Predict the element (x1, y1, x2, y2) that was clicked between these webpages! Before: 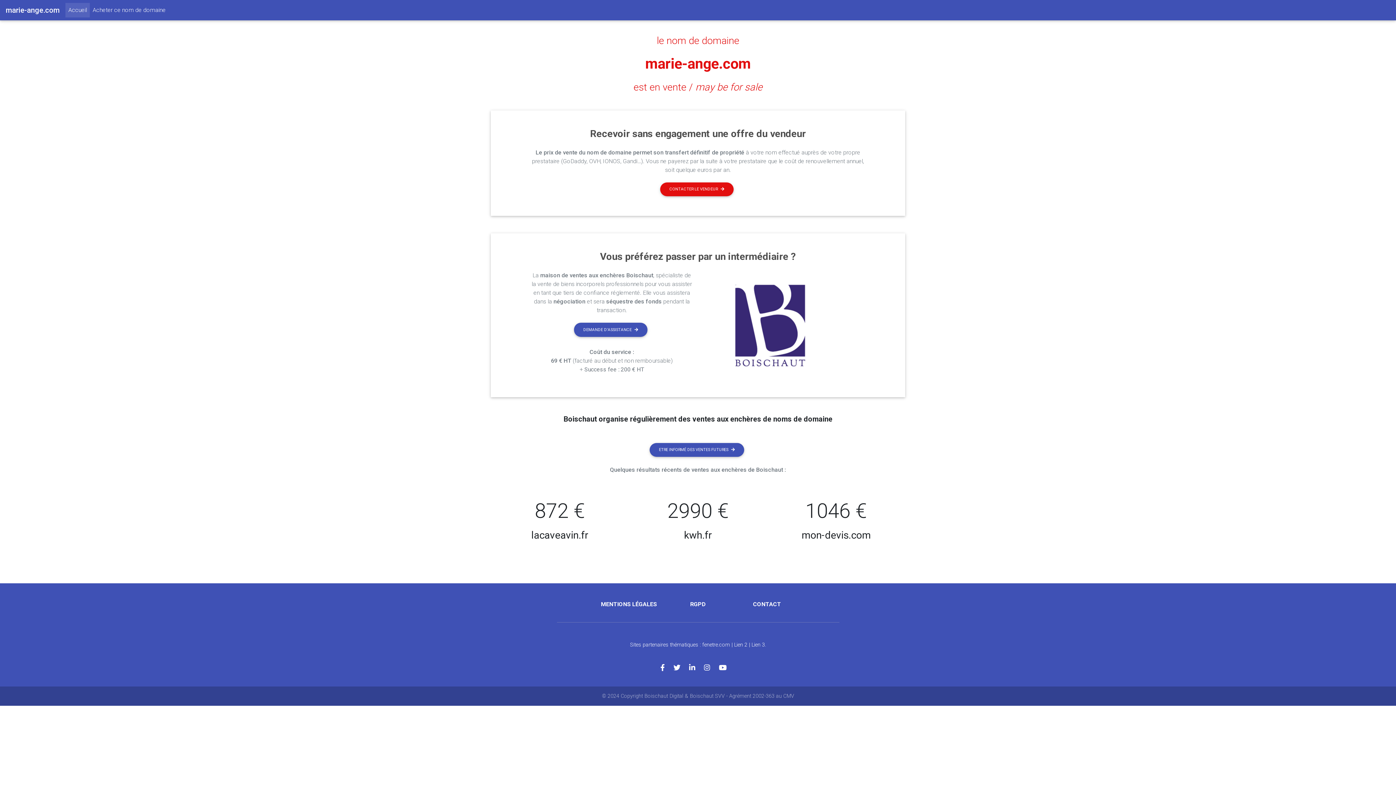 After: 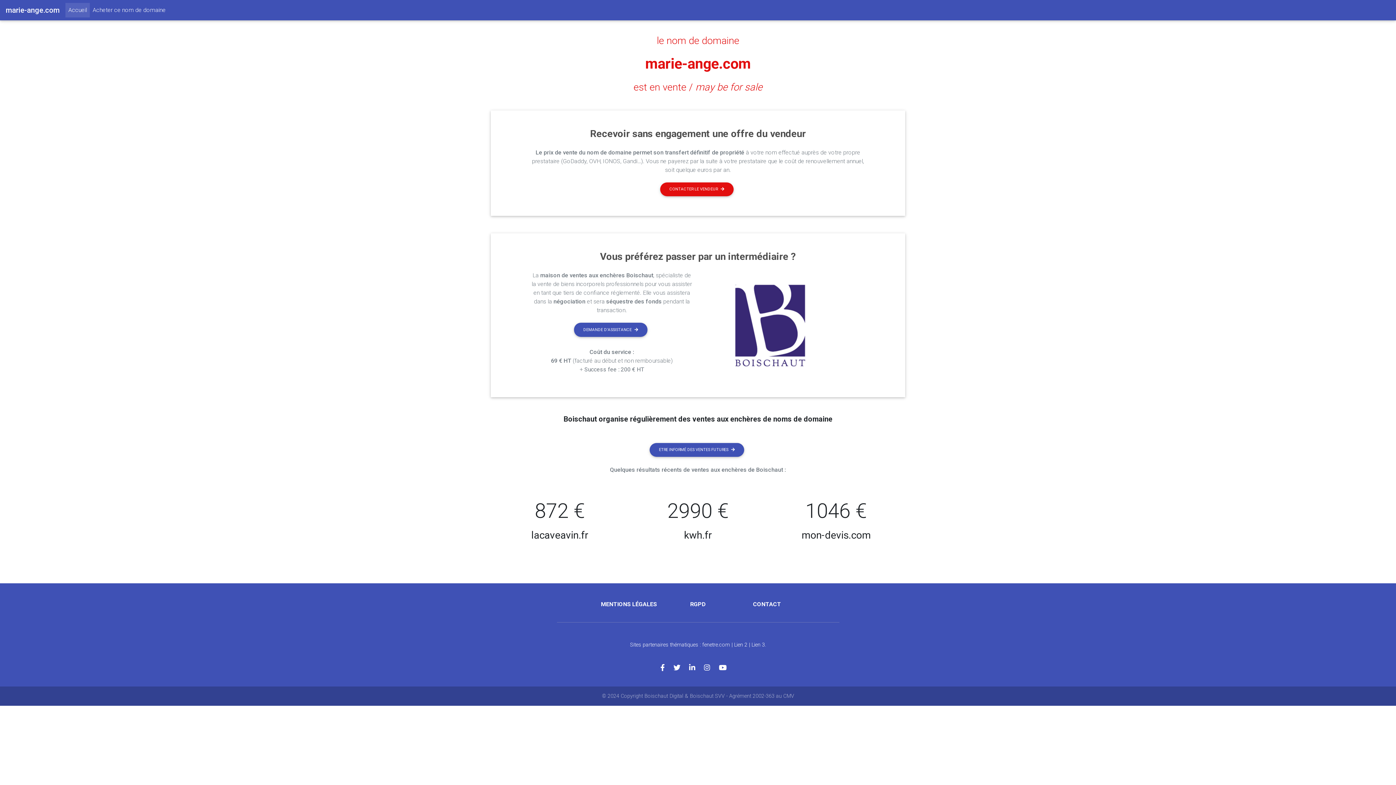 Action: bbox: (689, 664, 704, 672)